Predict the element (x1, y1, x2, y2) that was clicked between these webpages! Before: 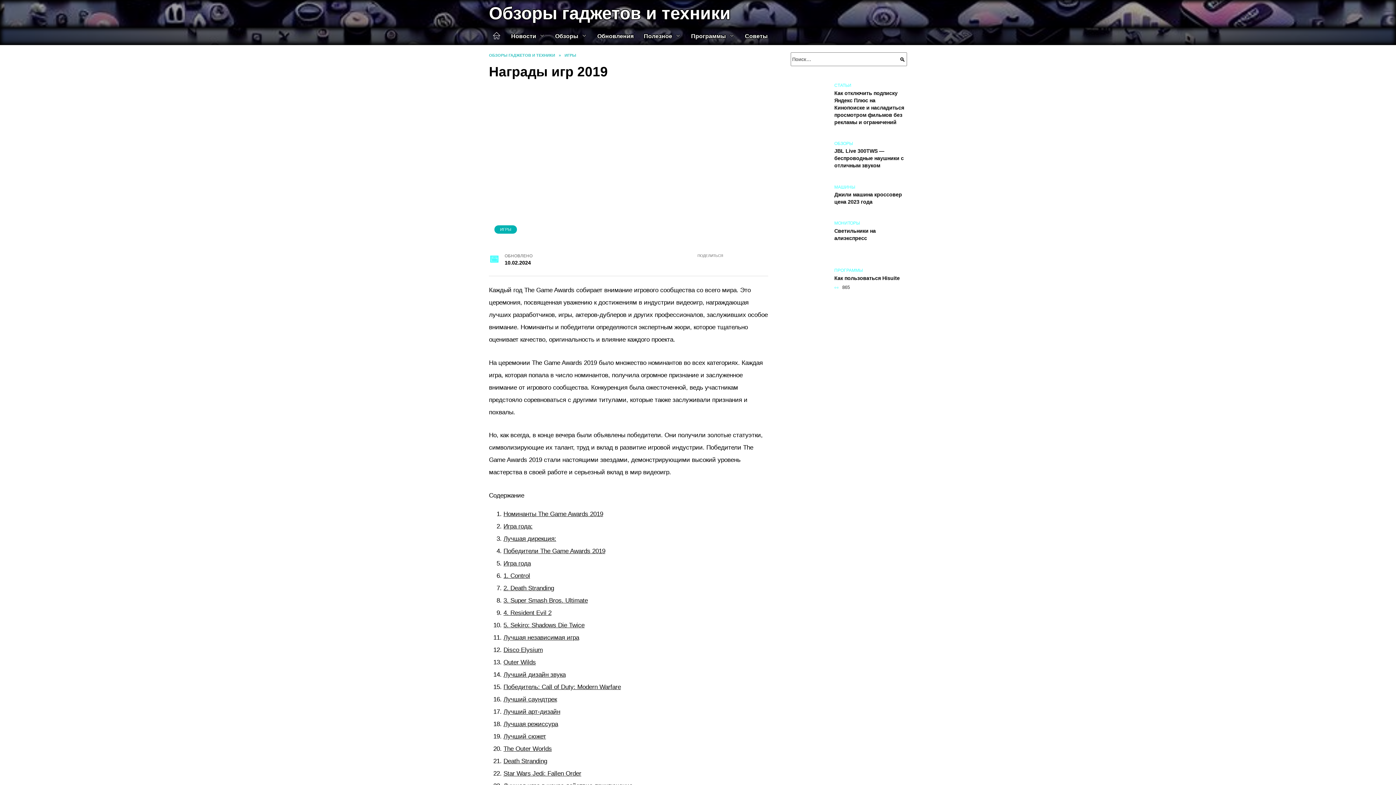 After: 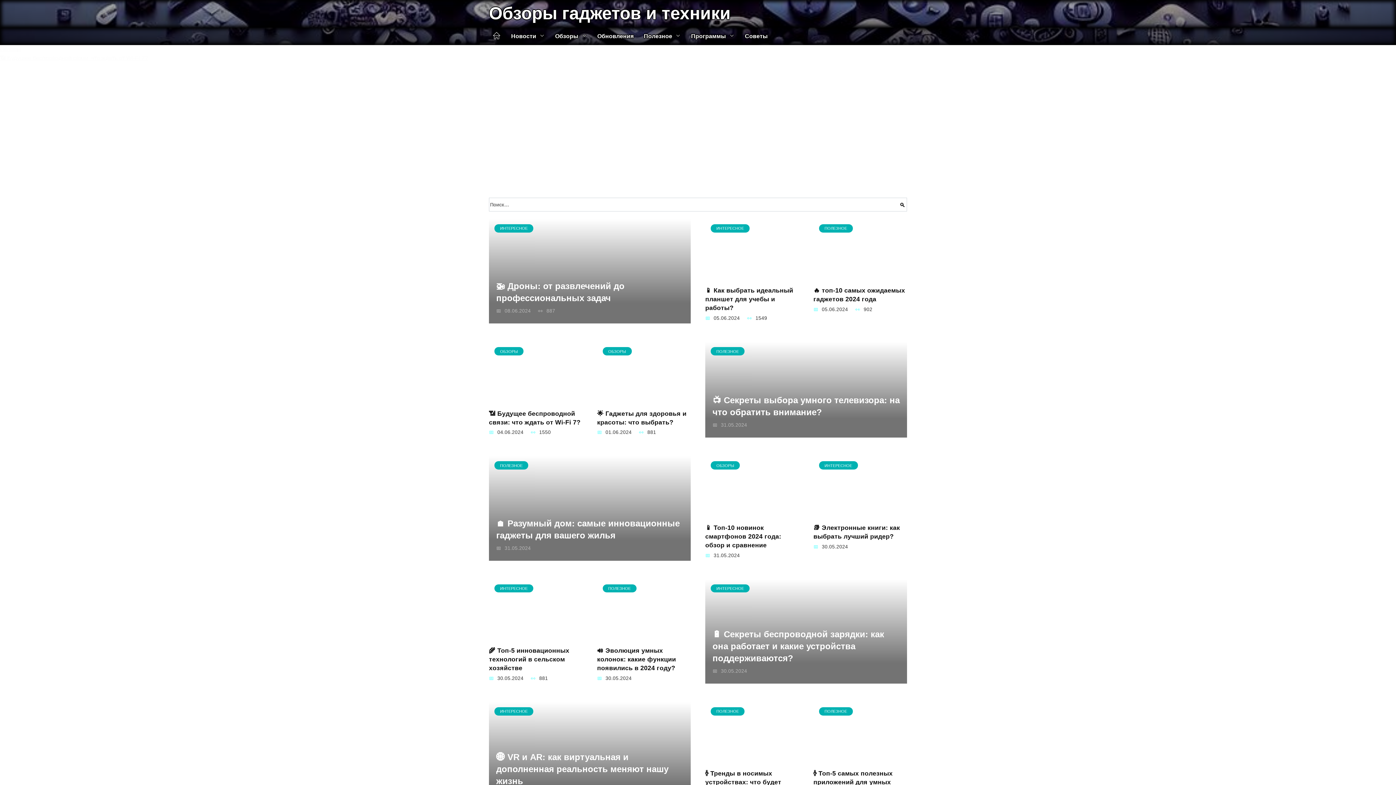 Action: bbox: (487, 27, 506, 44) label: Главная